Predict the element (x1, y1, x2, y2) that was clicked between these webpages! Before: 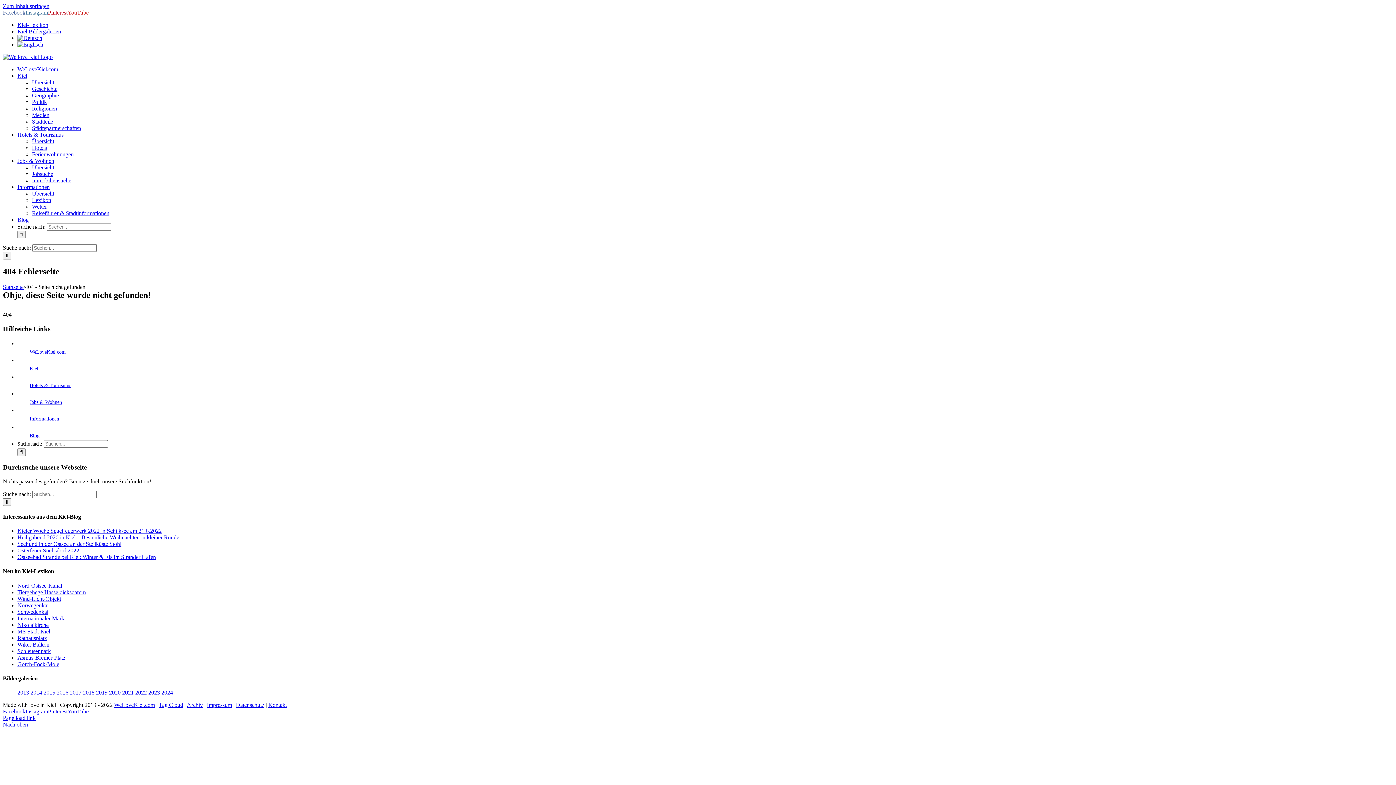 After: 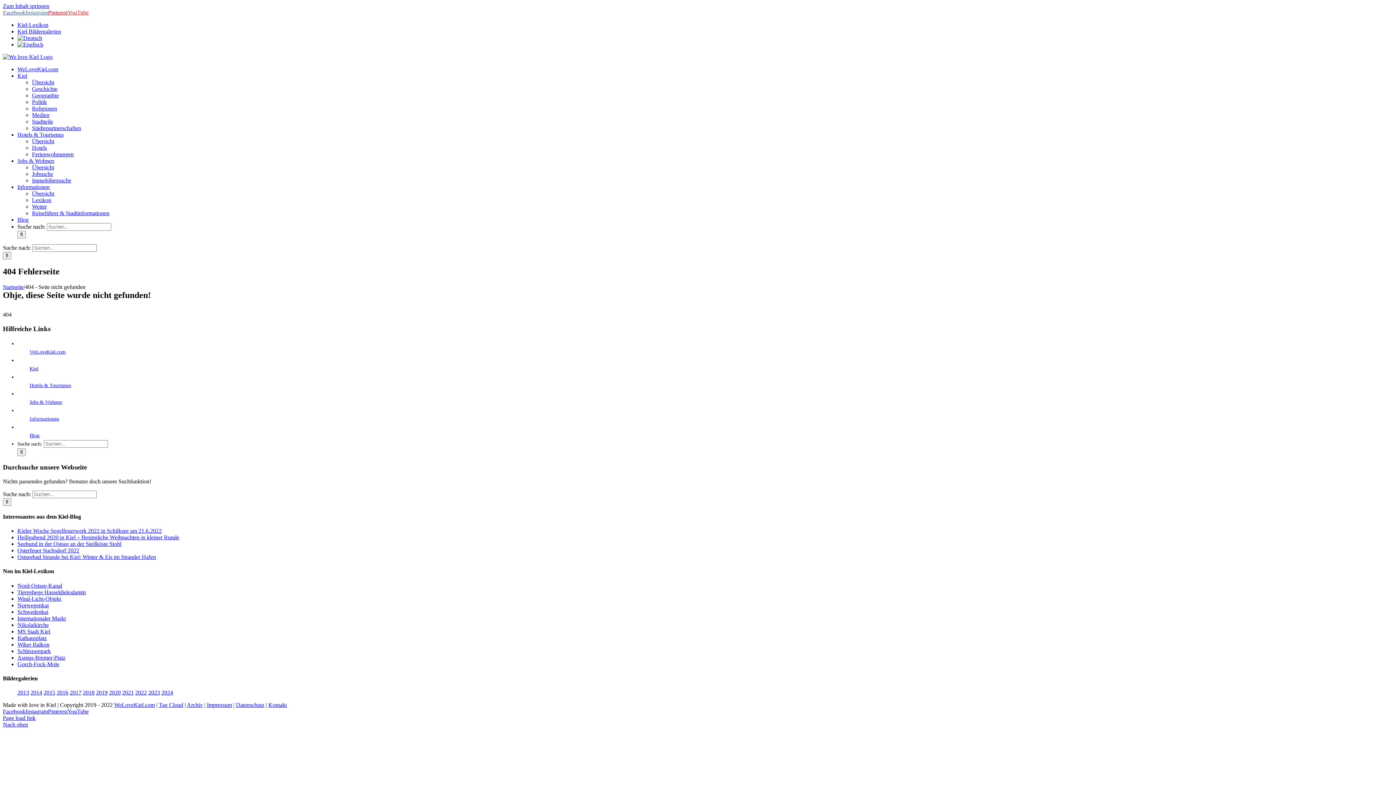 Action: label: YouTube bbox: (67, 9, 88, 15)